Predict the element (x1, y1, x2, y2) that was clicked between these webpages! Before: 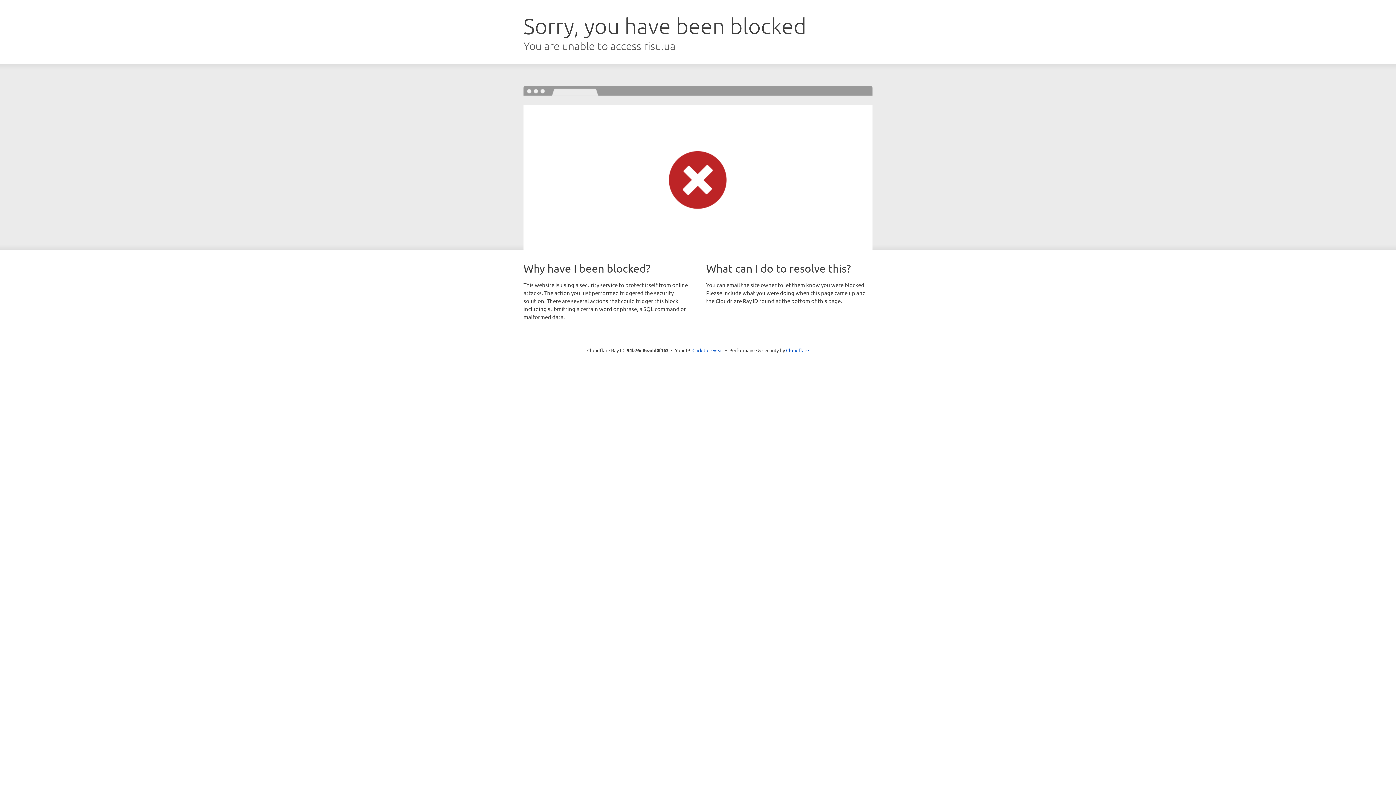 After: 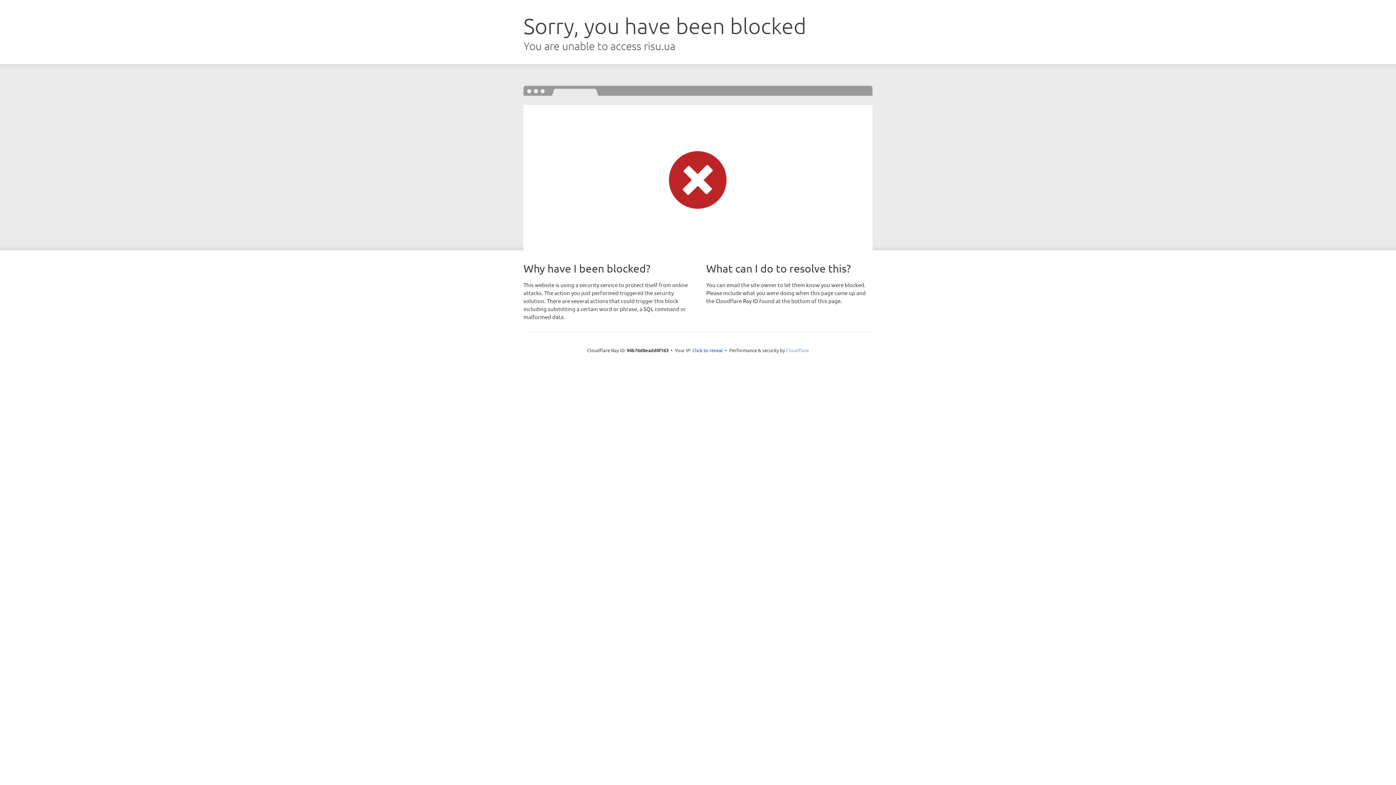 Action: label: Cloudflare bbox: (786, 347, 809, 353)